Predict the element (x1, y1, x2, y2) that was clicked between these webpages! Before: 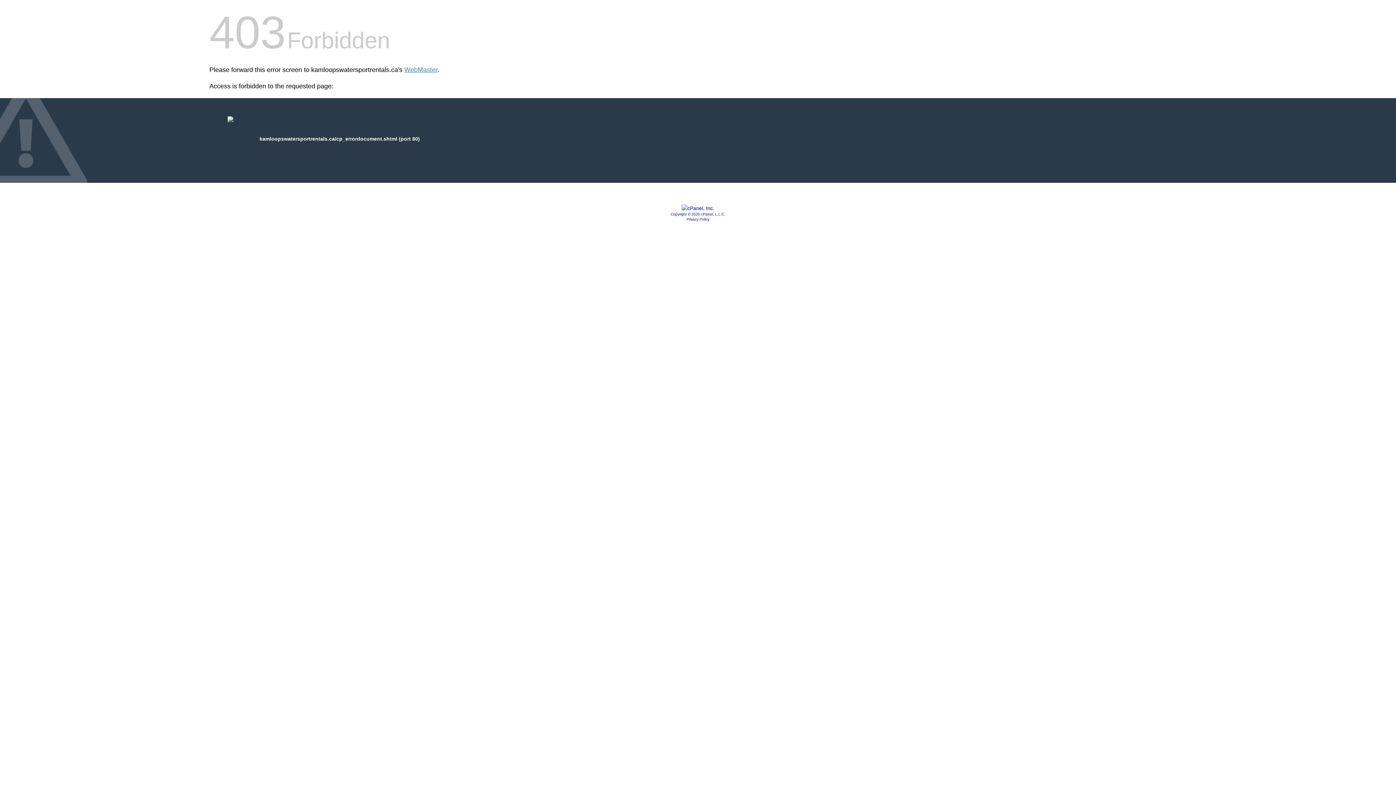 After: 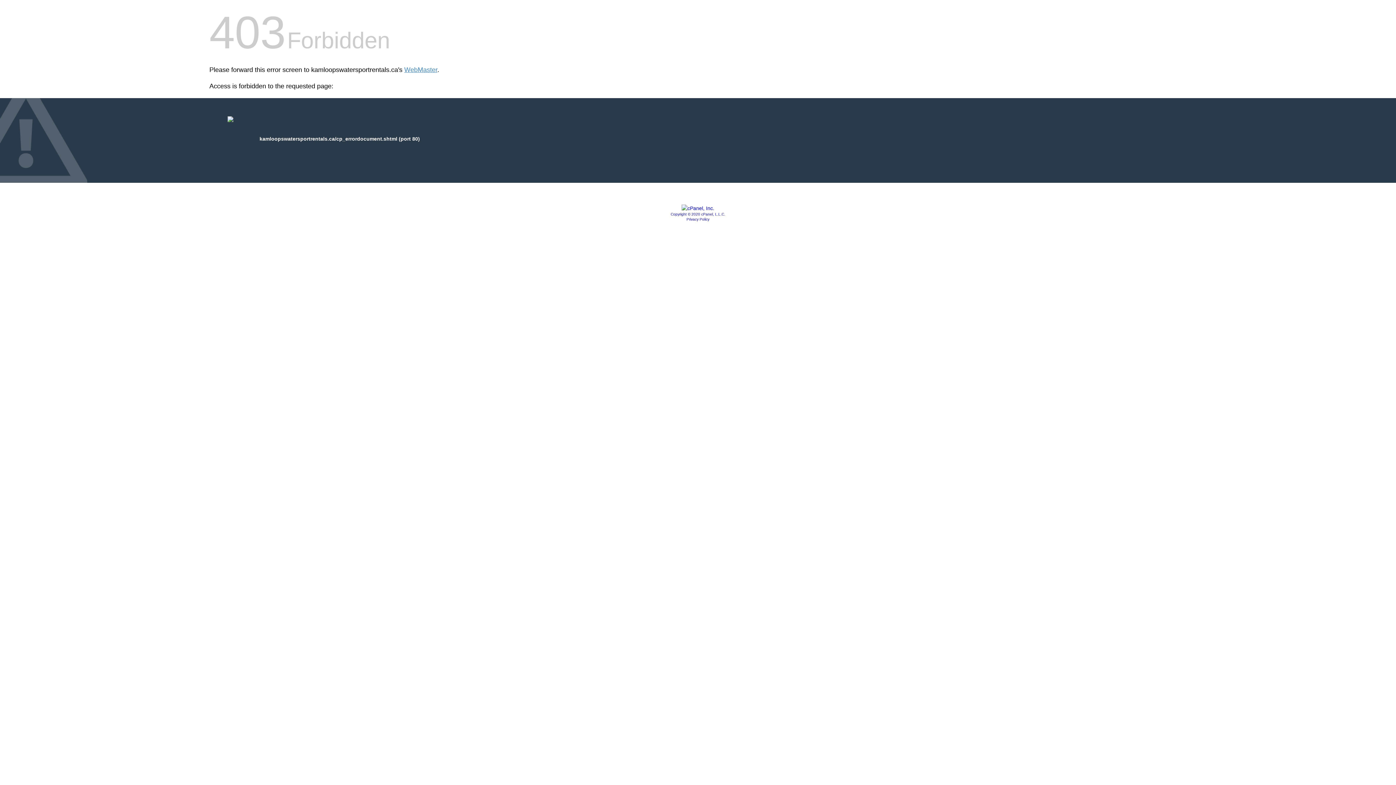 Action: bbox: (681, 205, 714, 211)